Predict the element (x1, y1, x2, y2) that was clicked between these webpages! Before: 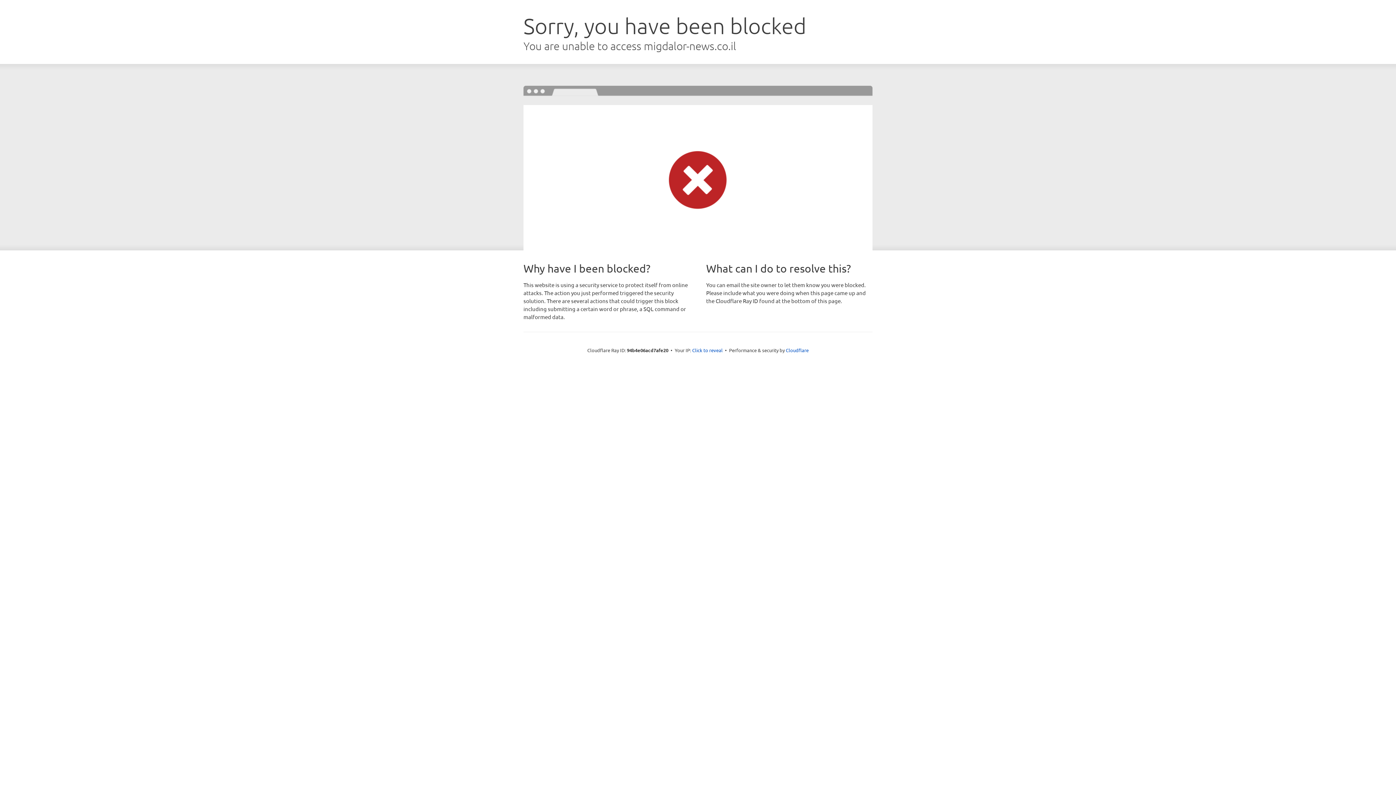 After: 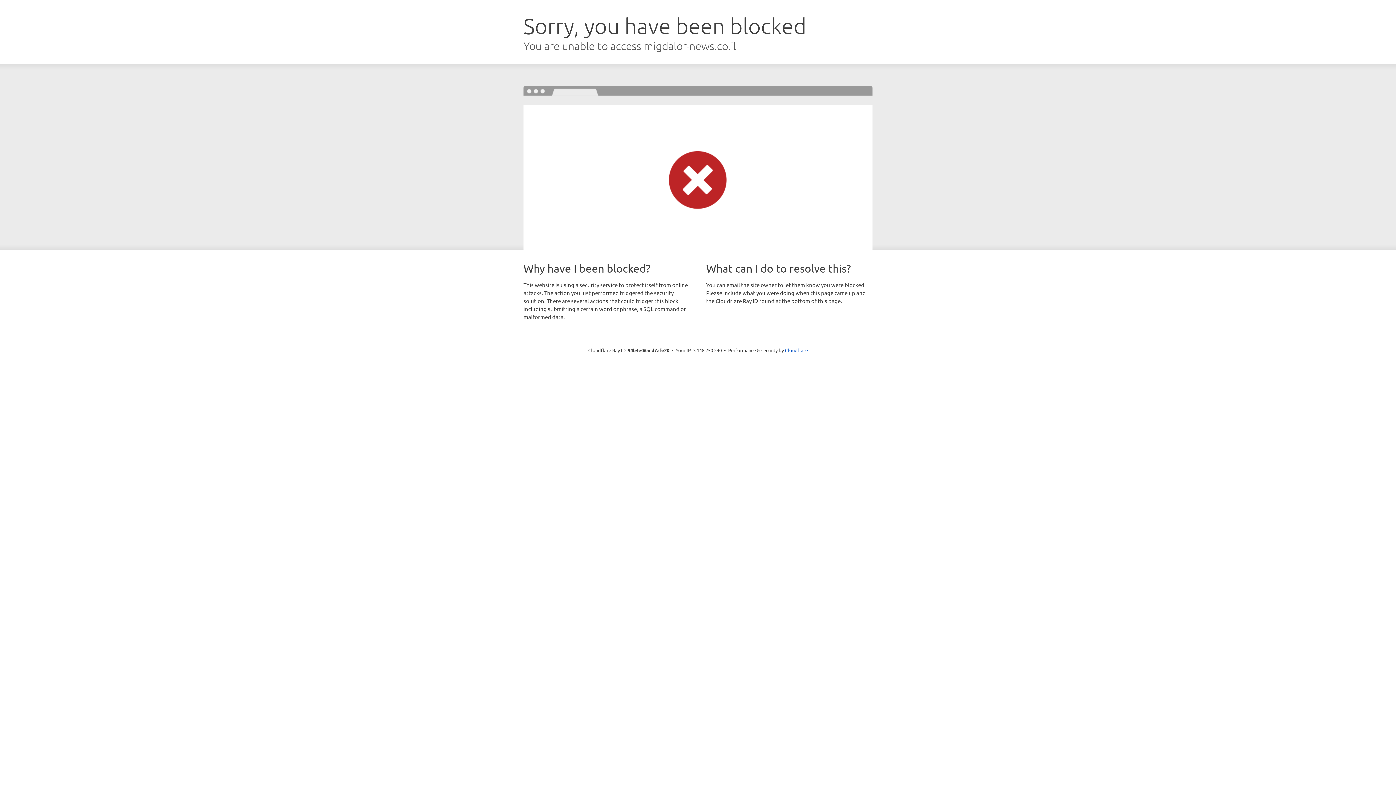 Action: bbox: (692, 346, 722, 353) label: Click to reveal